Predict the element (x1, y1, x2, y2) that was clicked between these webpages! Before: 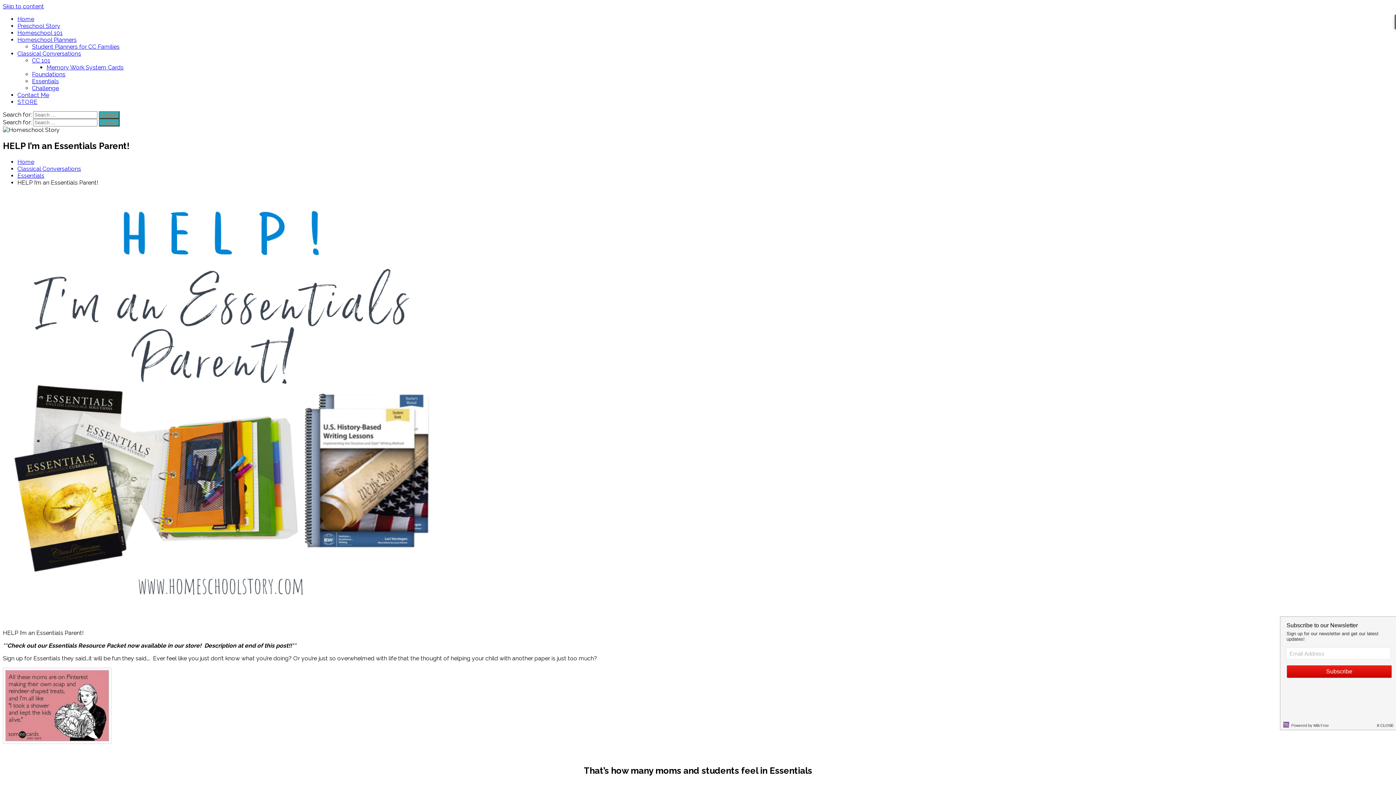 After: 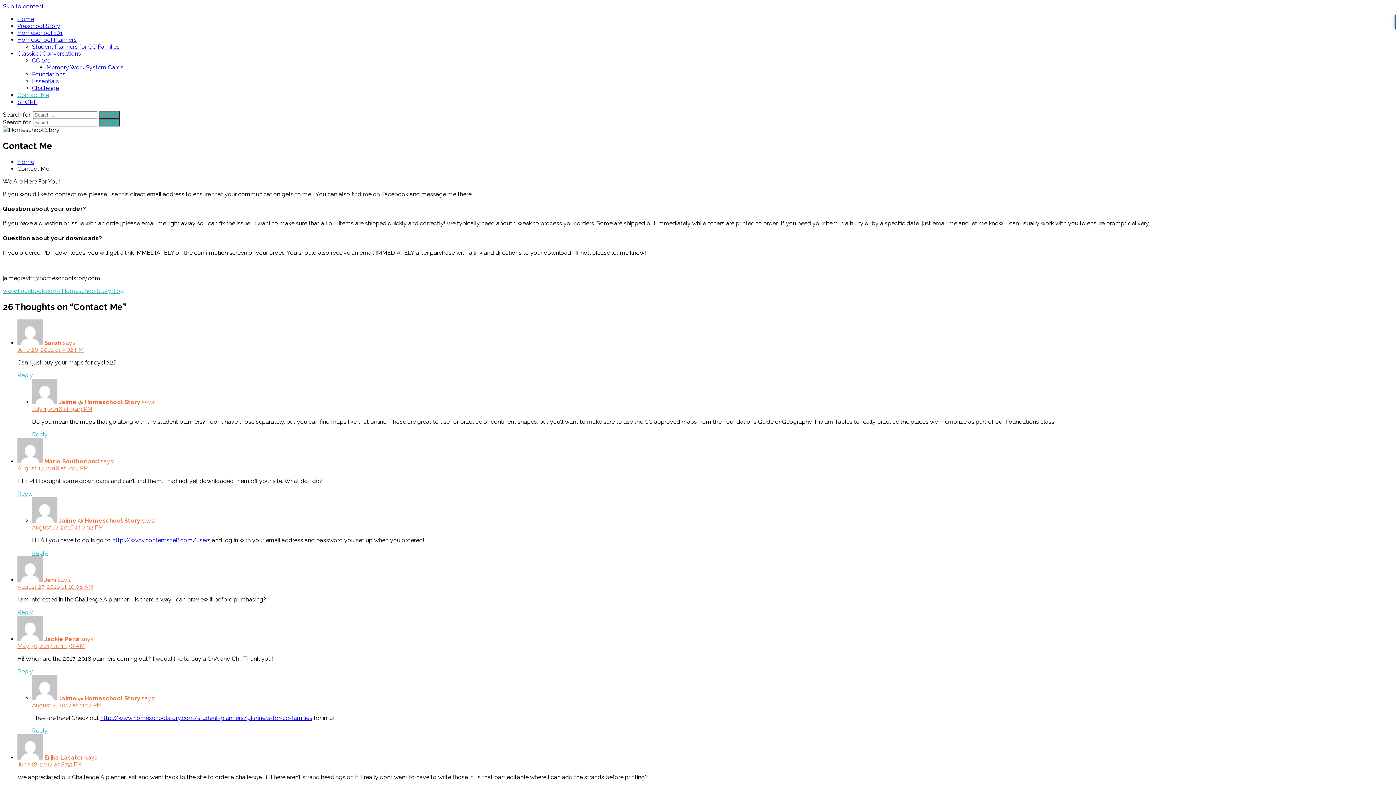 Action: label: Contact Me bbox: (17, 91, 49, 98)